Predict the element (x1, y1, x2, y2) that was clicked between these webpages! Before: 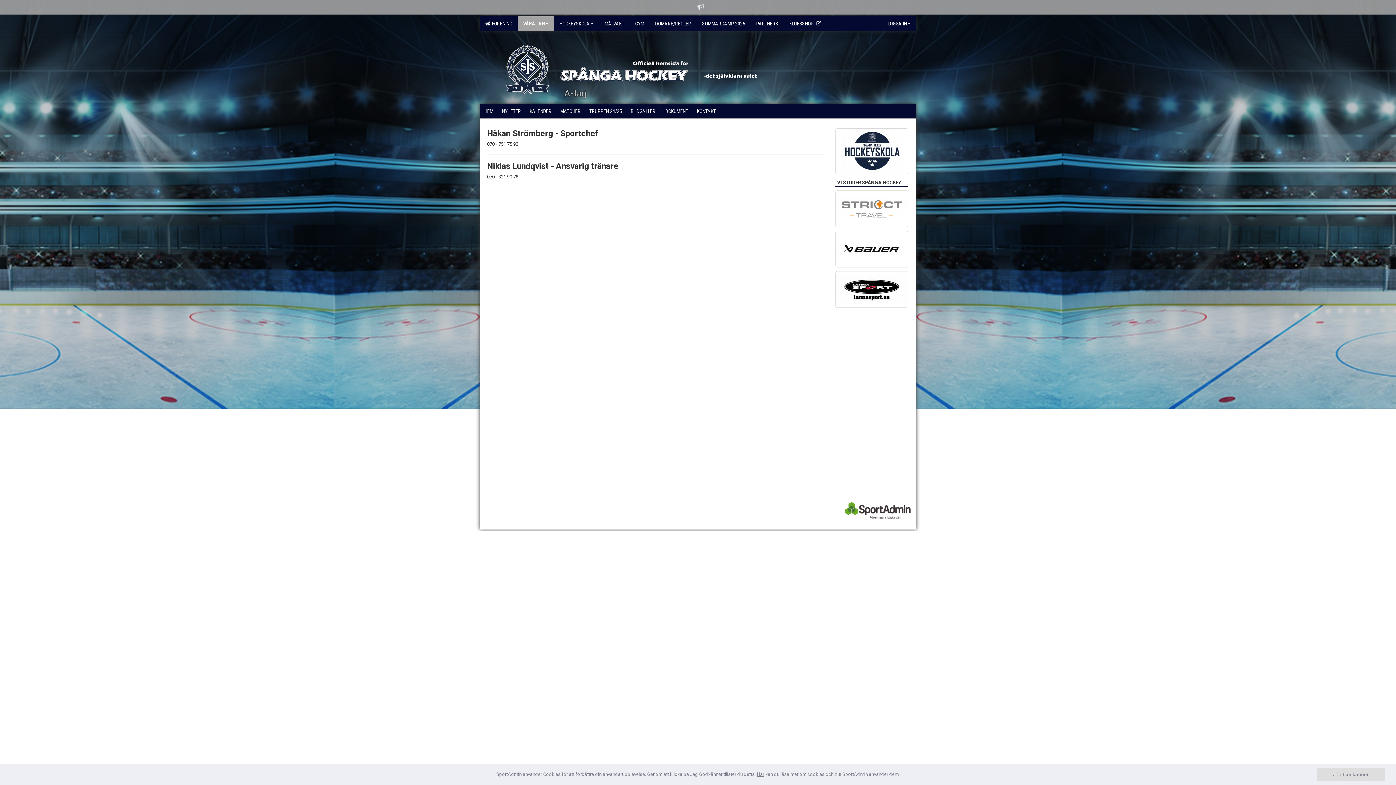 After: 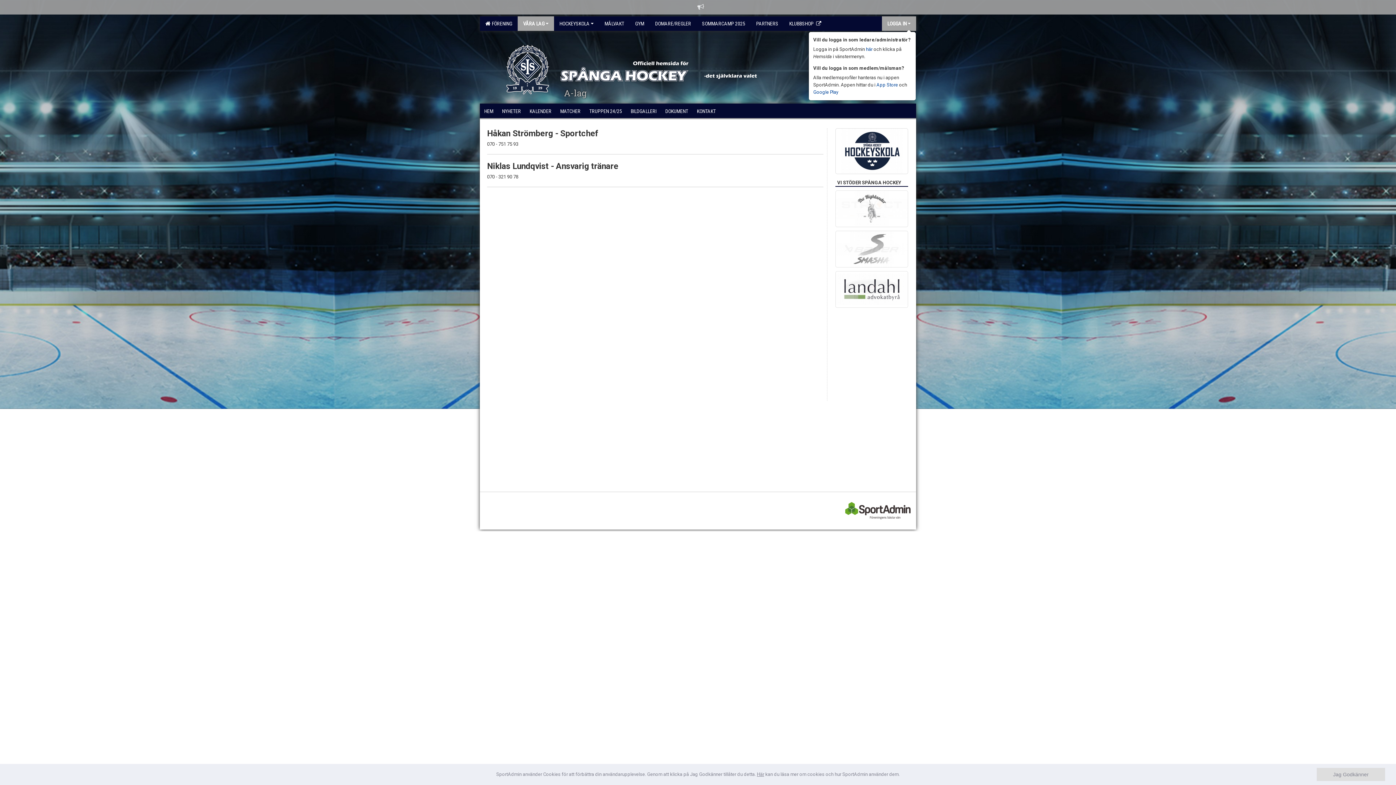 Action: label: LOGGA IN bbox: (882, 16, 916, 30)